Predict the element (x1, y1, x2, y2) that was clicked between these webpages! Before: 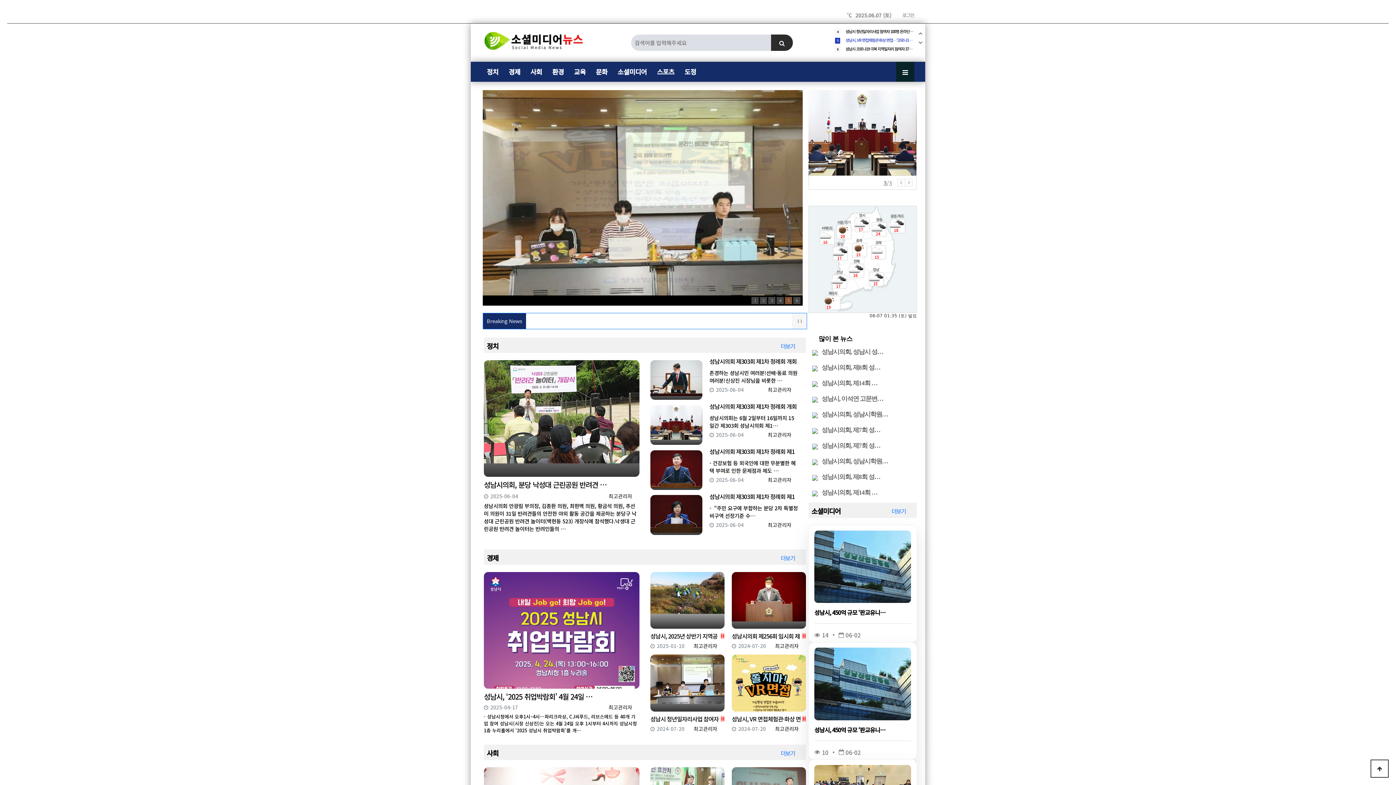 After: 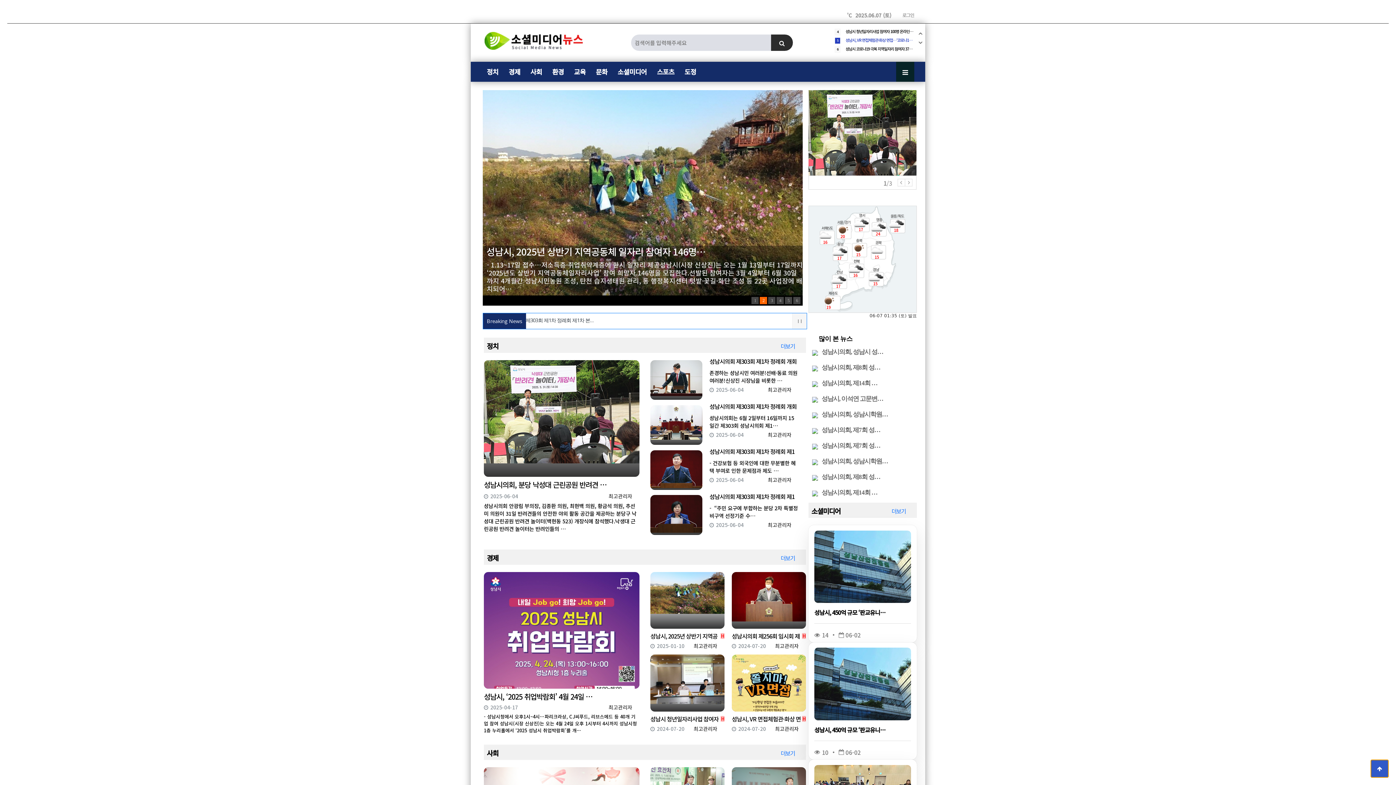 Action: label: 상단으로 bbox: (1370, 760, 1389, 778)